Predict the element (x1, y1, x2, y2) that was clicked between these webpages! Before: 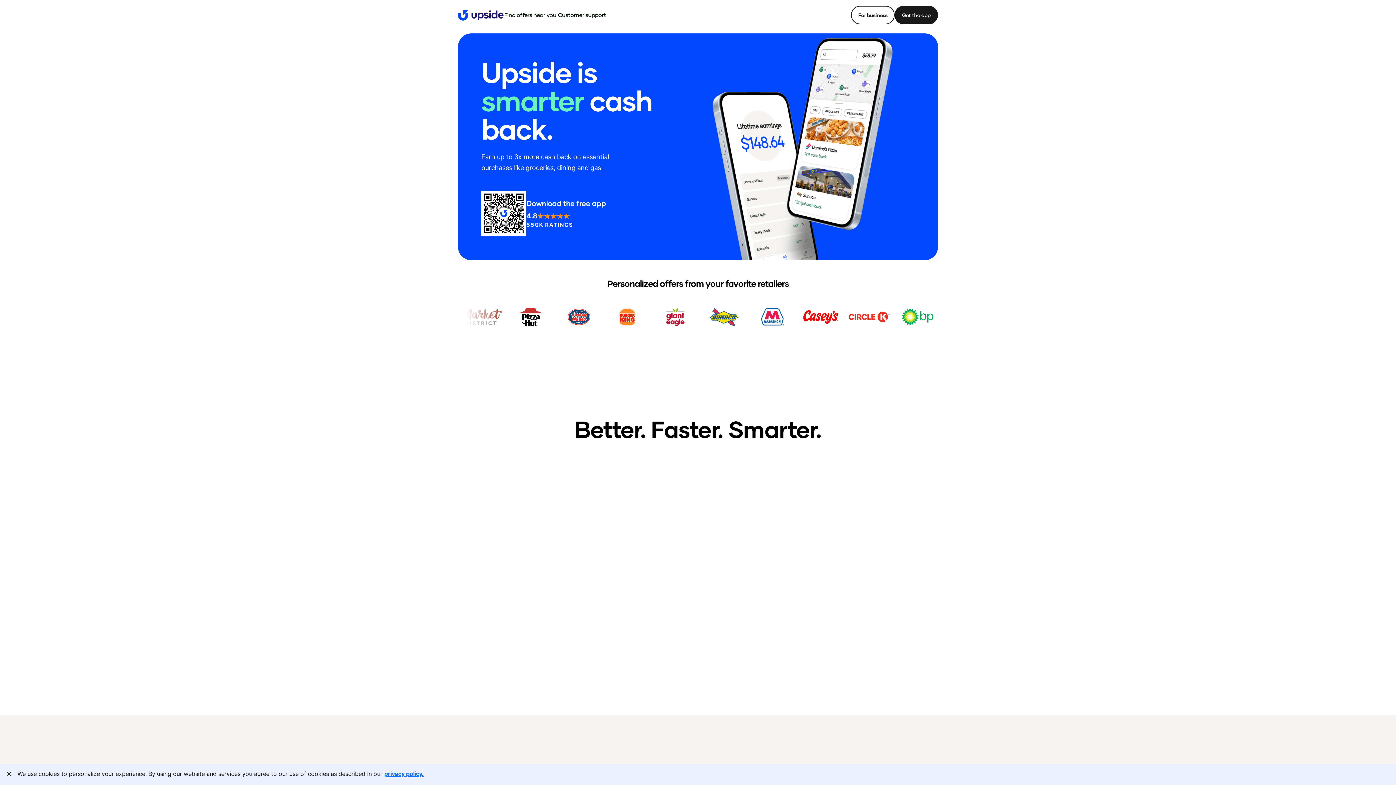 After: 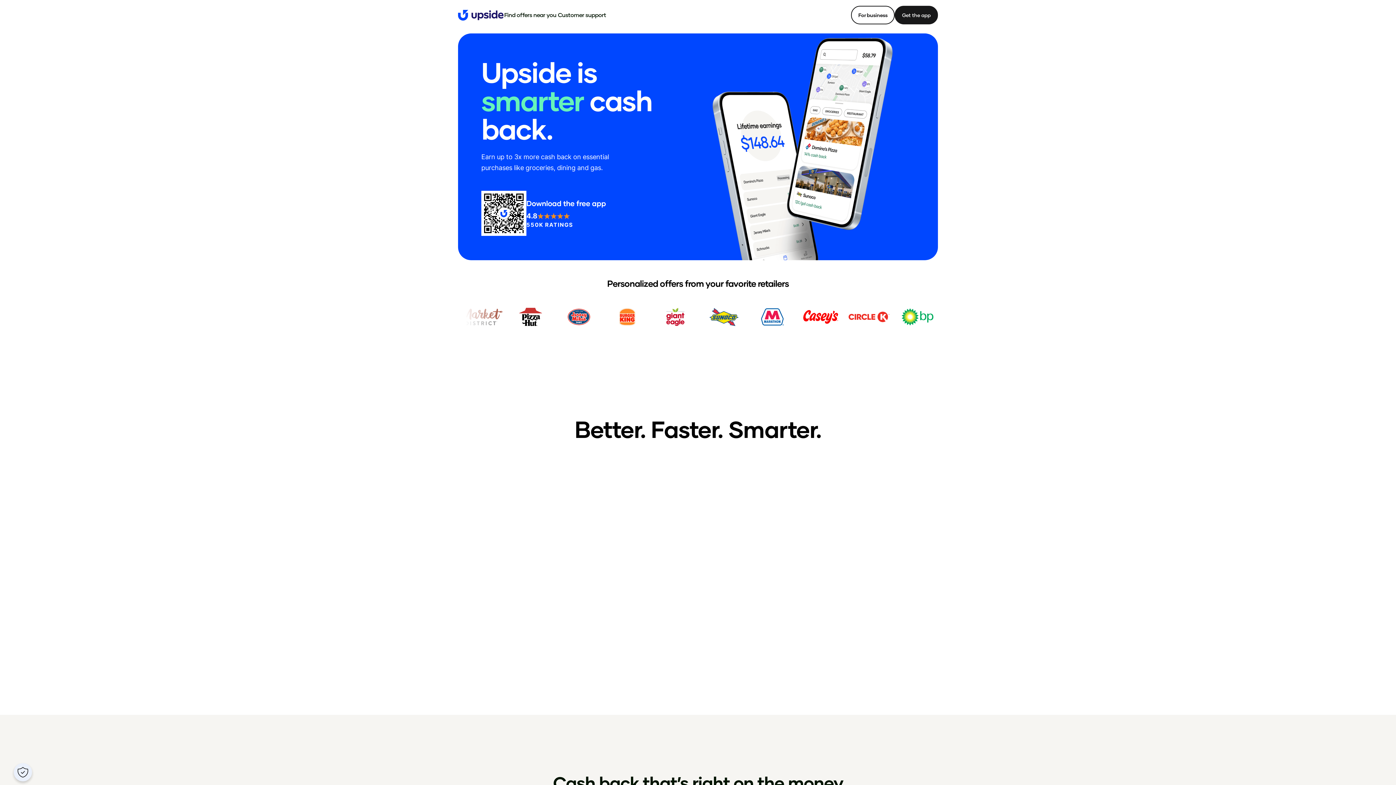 Action: label: Close bbox: (1, 766, 17, 782)